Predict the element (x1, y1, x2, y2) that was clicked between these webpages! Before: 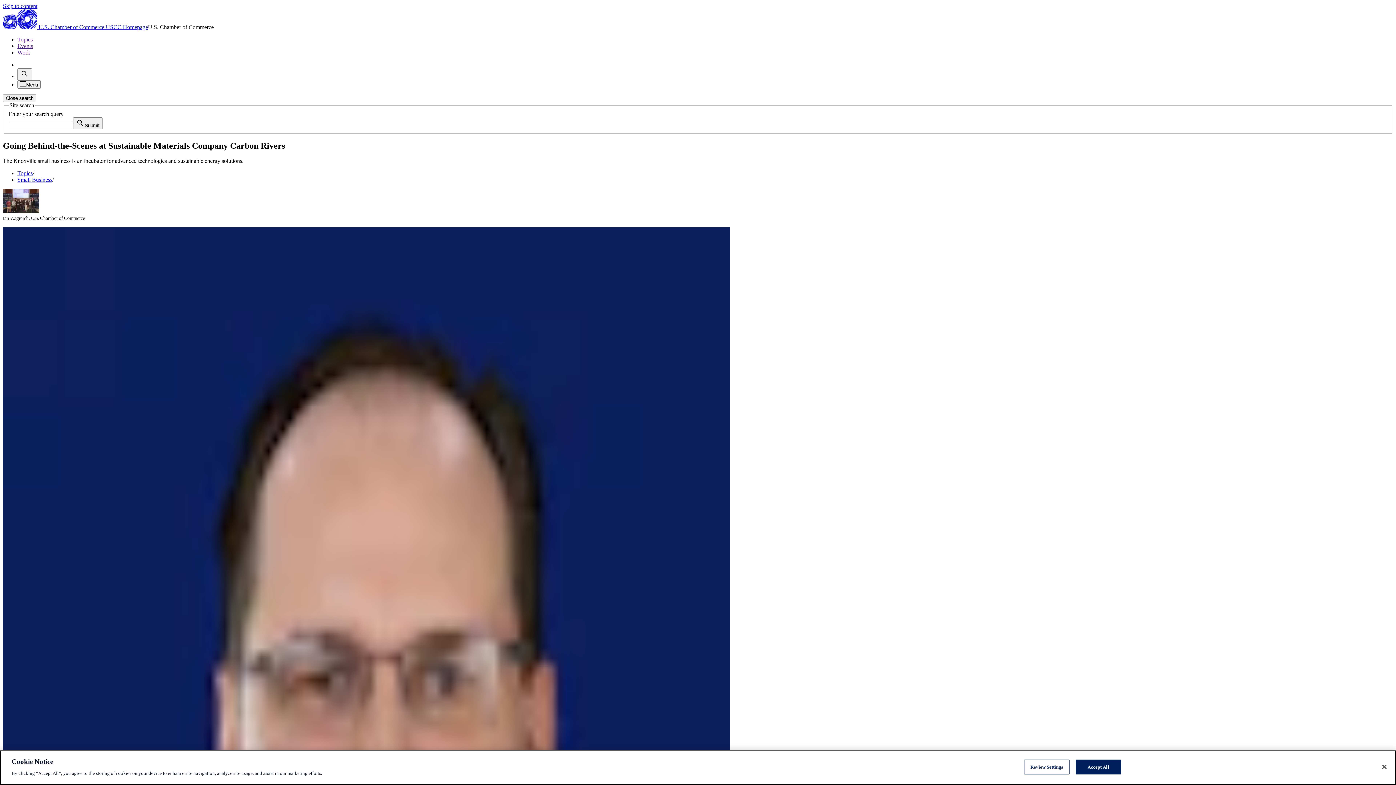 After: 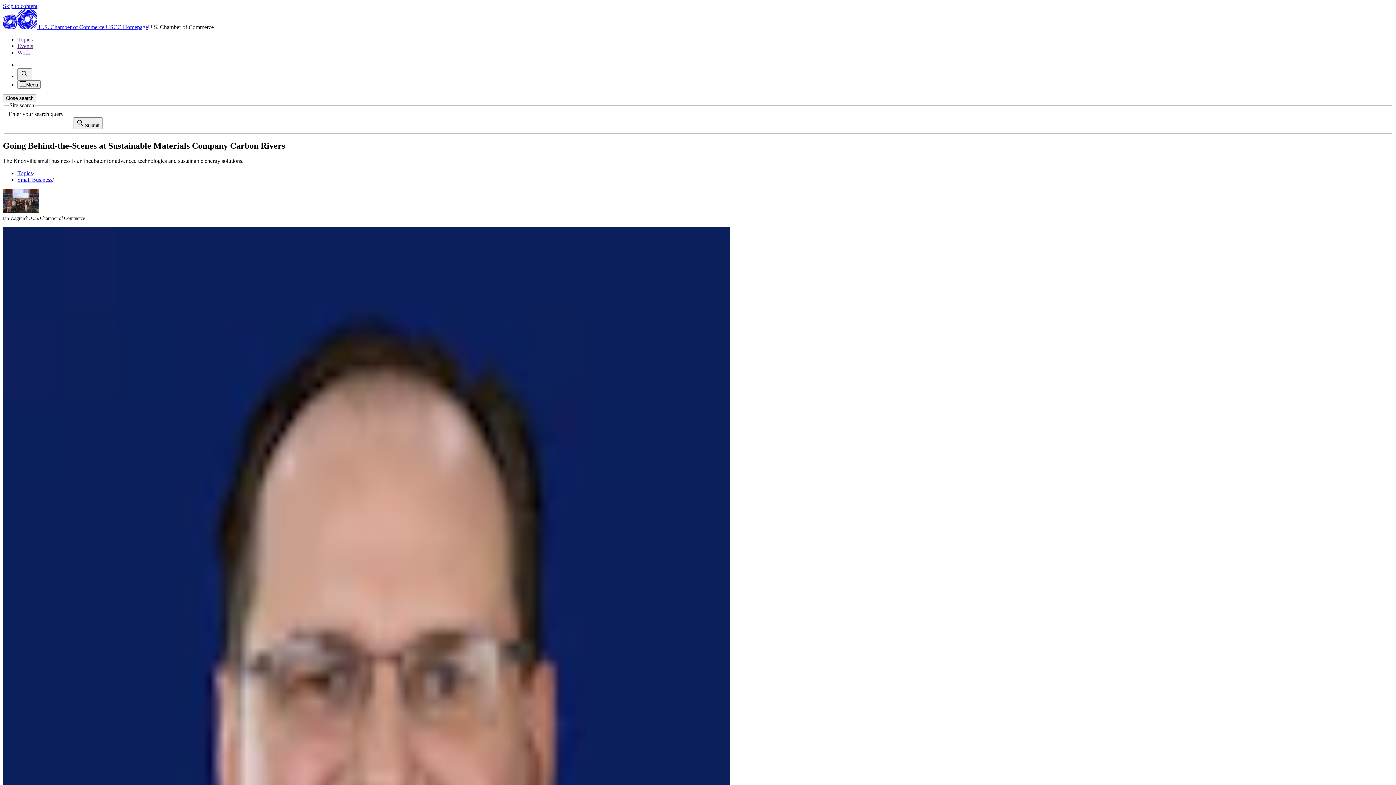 Action: label: Close cookie notice banner bbox: (1376, 759, 1392, 775)